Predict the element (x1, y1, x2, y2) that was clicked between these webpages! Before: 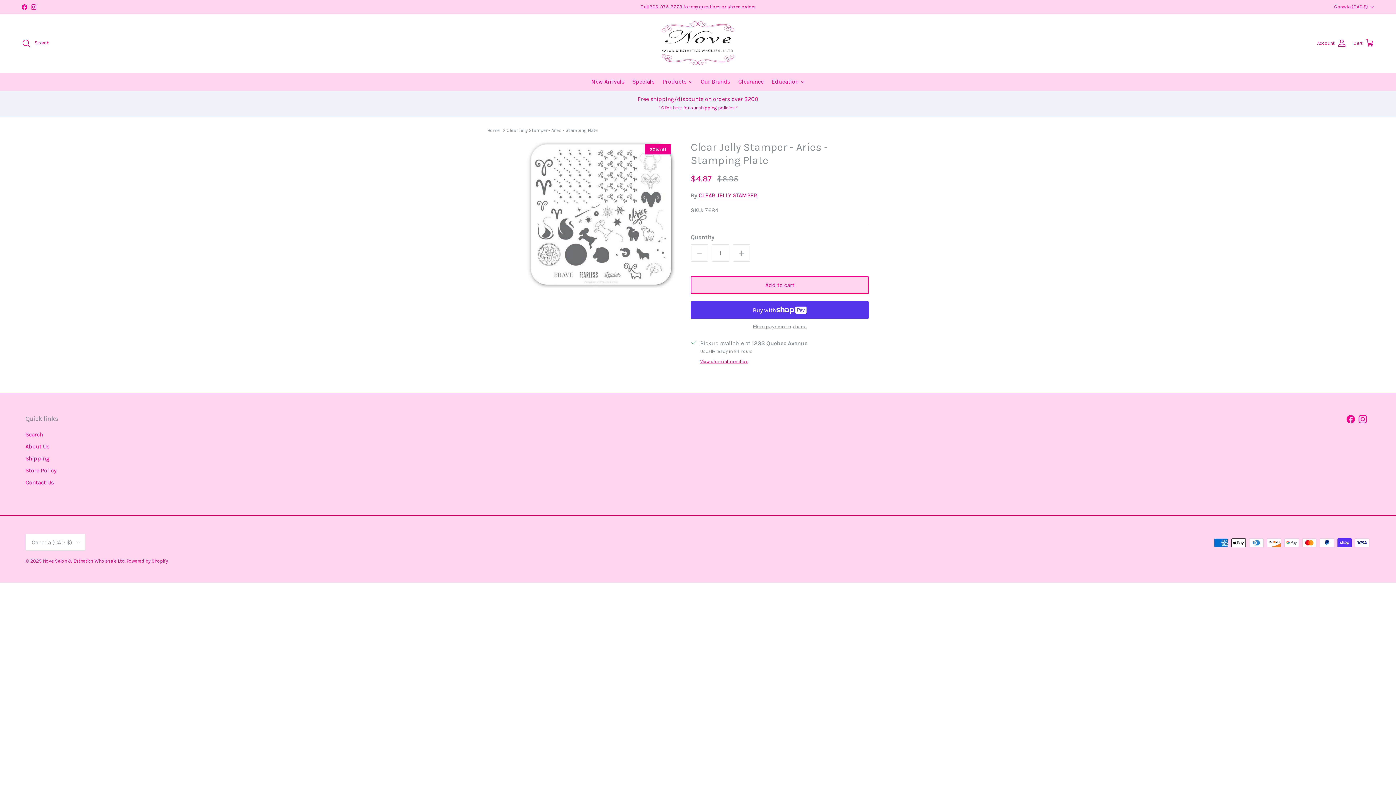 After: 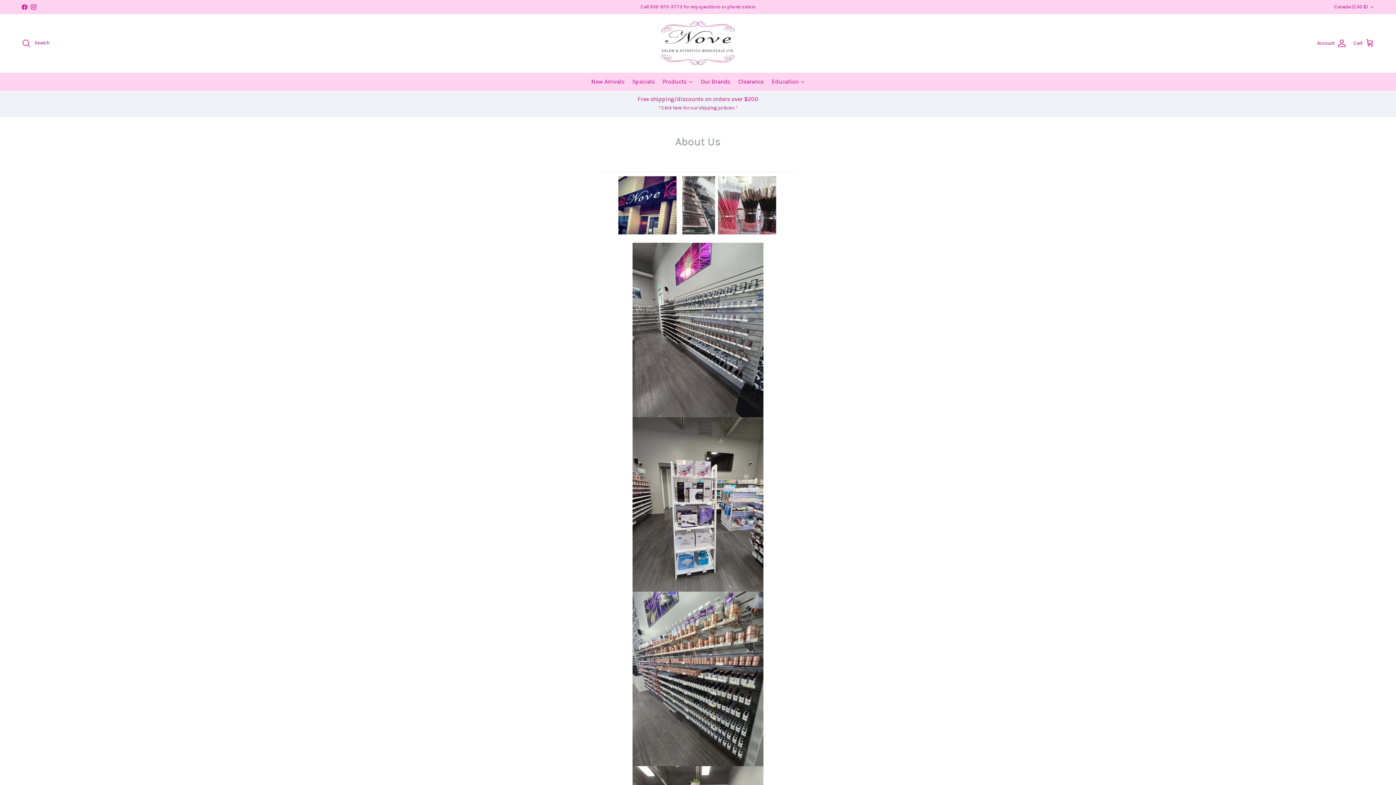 Action: bbox: (25, 443, 49, 450) label: About Us